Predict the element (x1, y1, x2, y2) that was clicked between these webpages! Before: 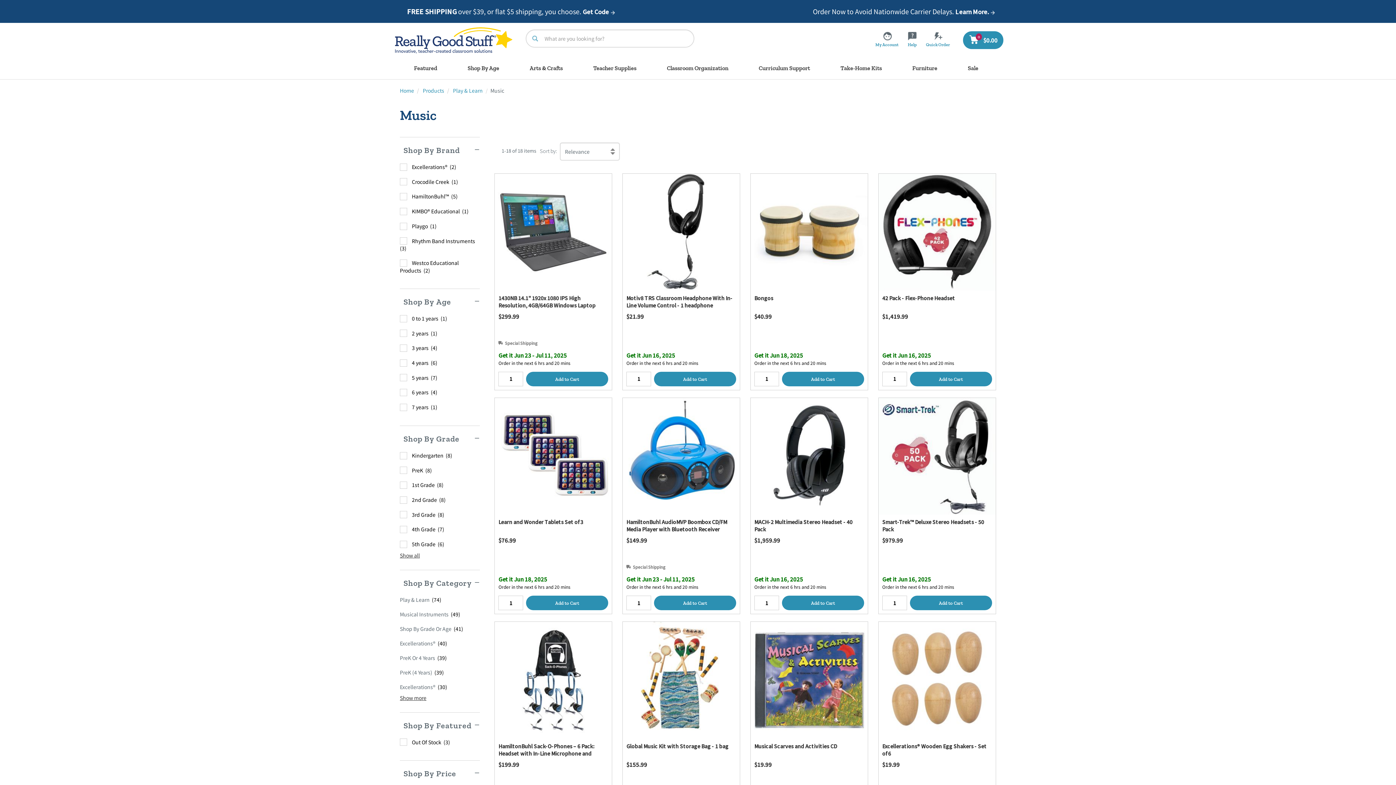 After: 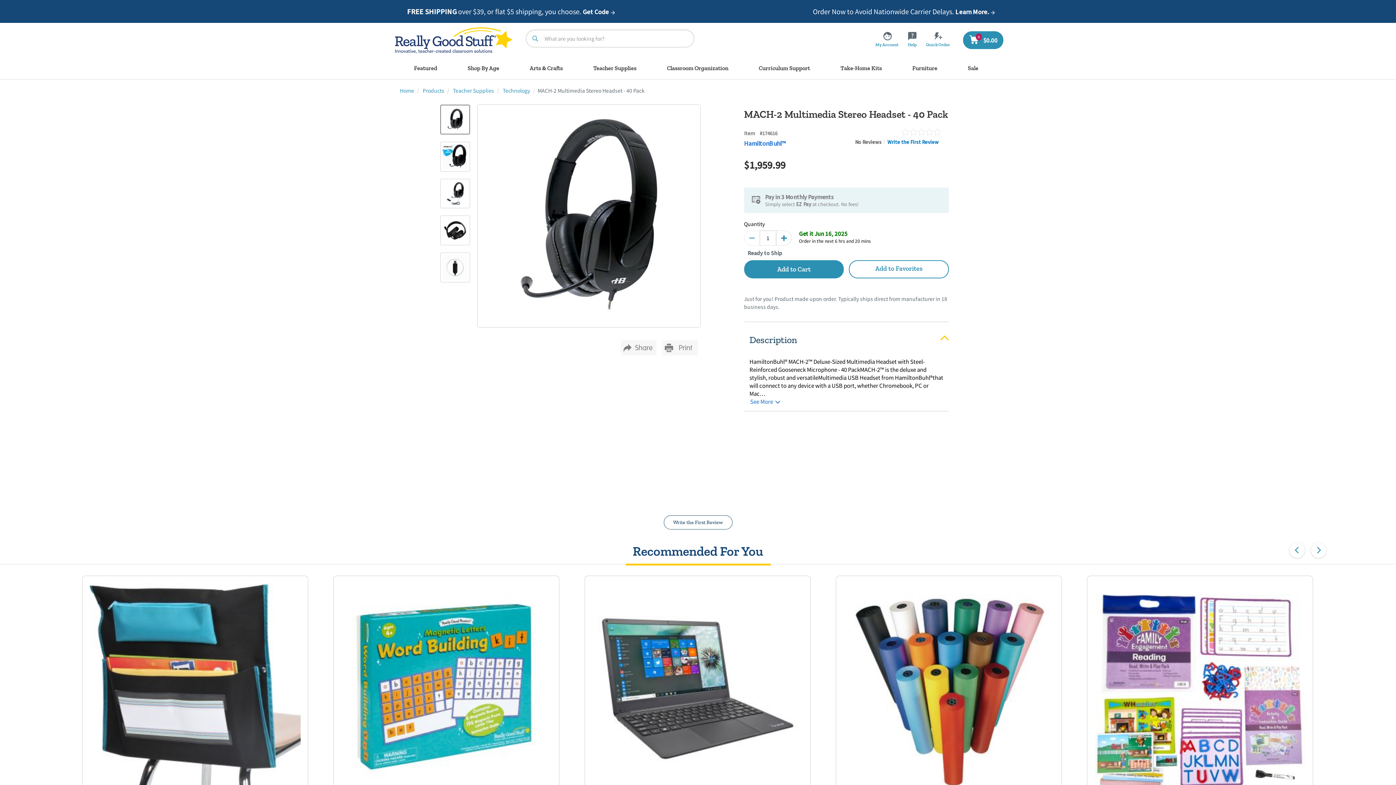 Action: bbox: (750, 398, 867, 515)